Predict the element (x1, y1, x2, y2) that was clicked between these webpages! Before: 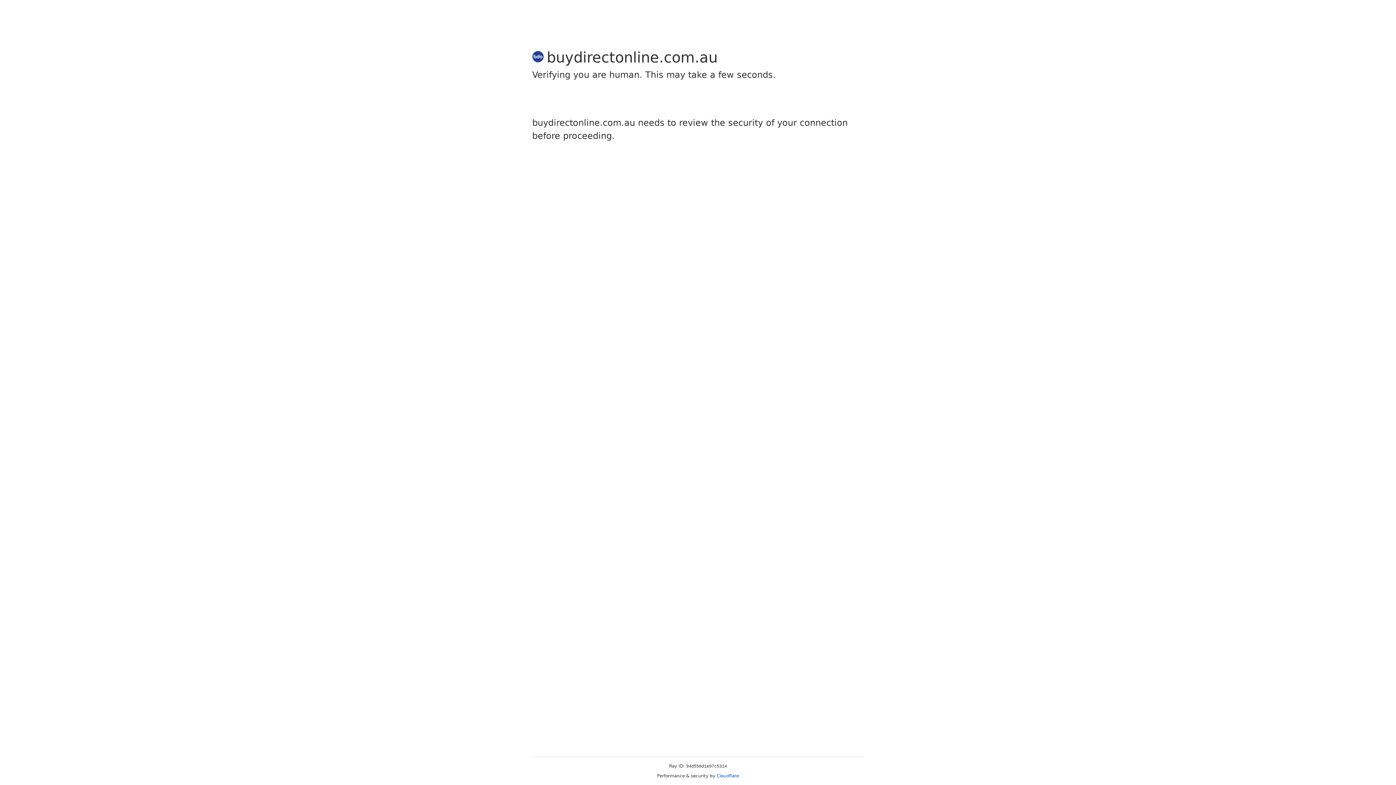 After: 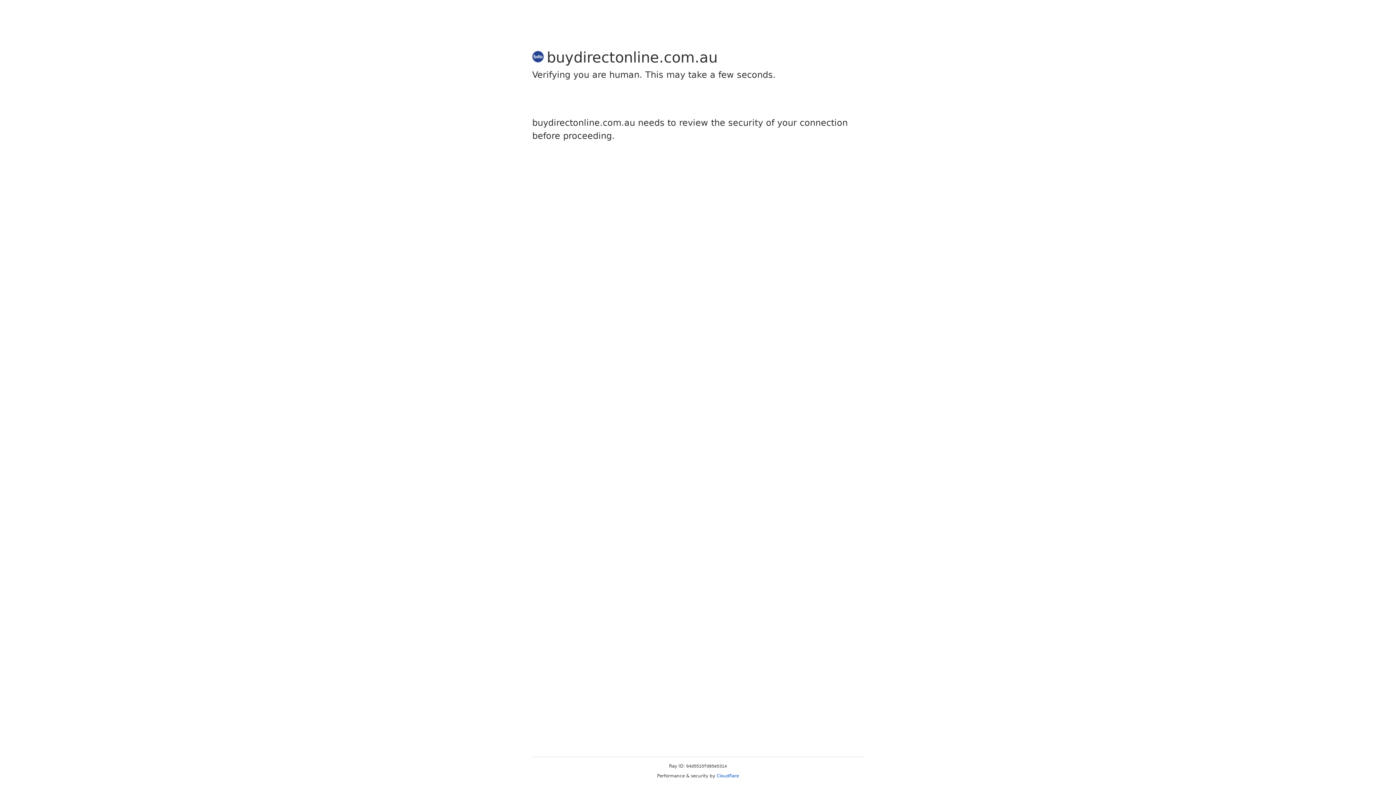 Action: bbox: (716, 773, 739, 778) label: Cloudflare